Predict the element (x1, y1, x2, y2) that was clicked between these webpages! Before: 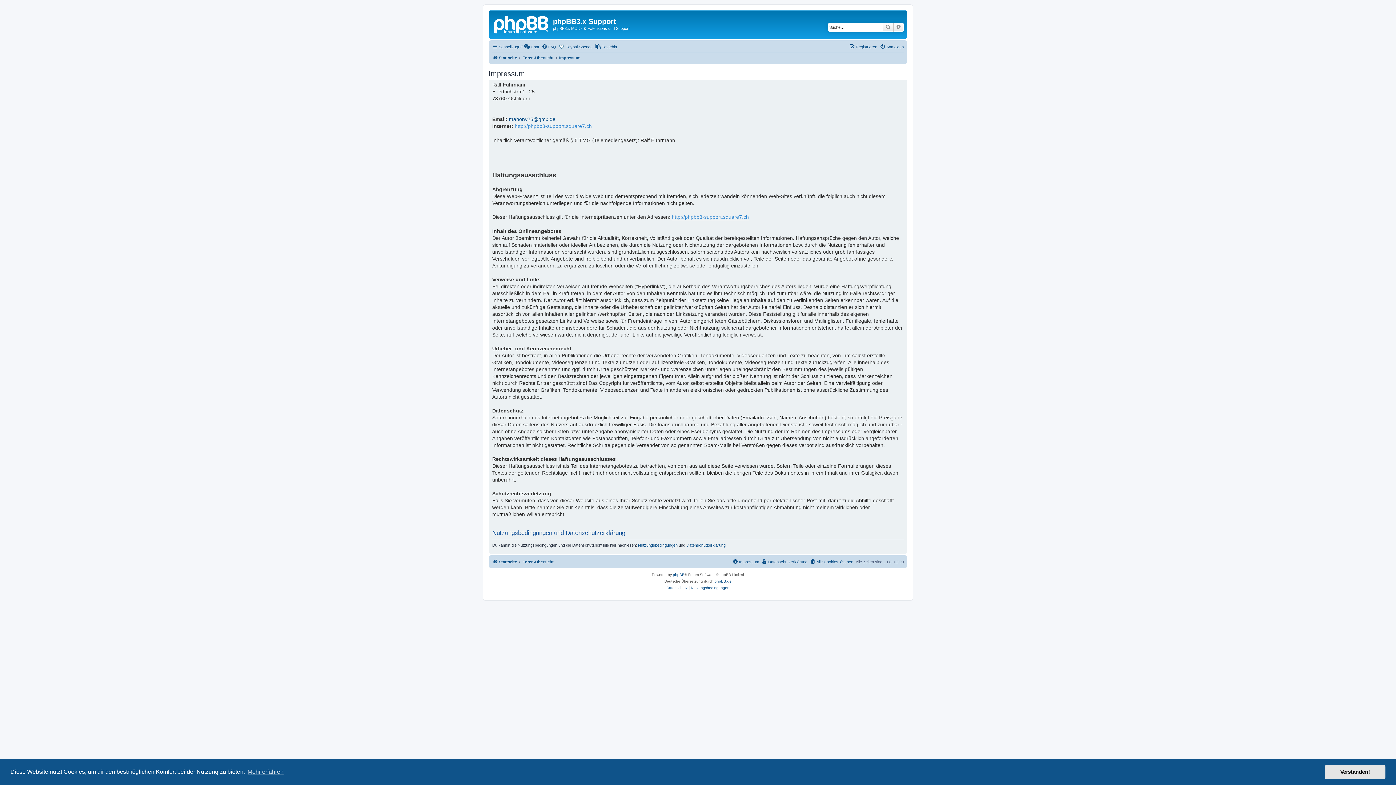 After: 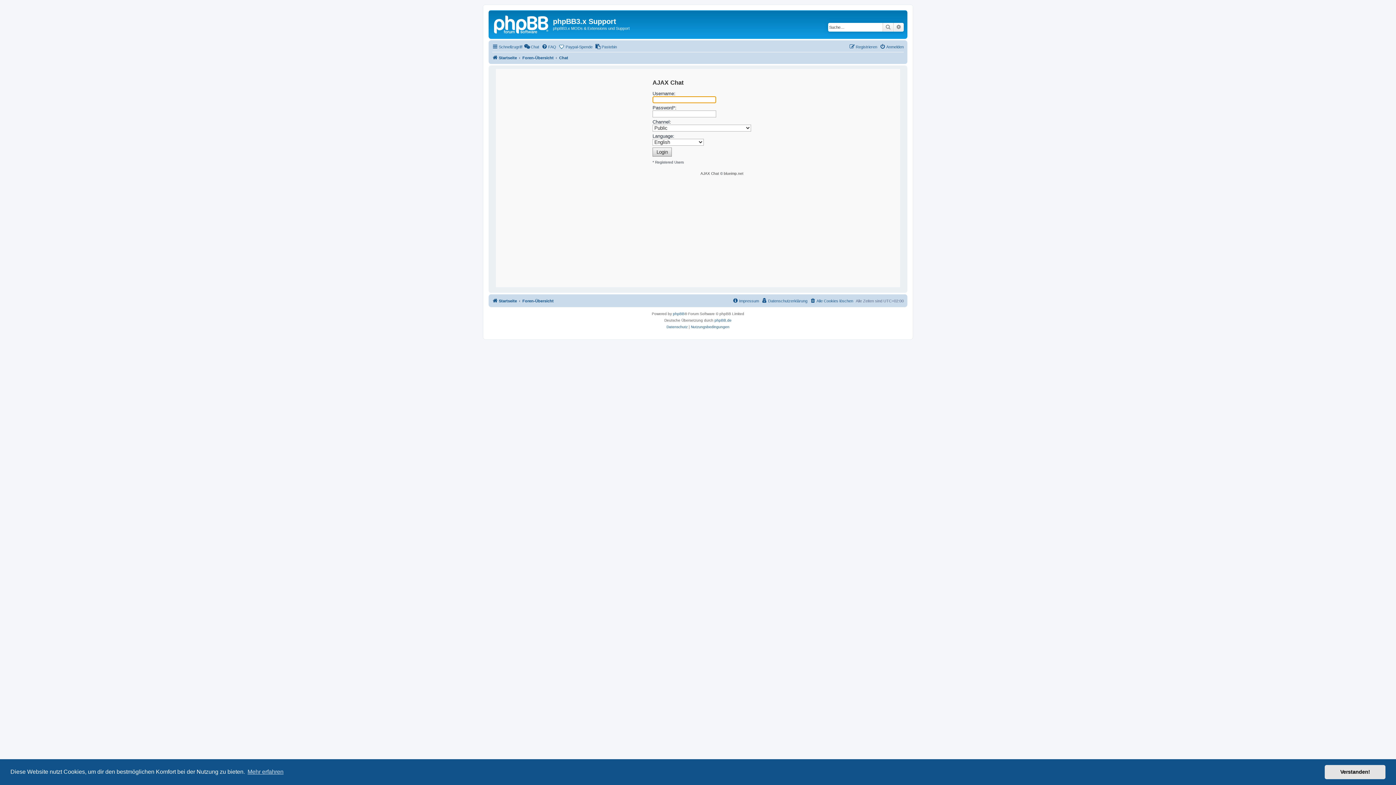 Action: label: Chat bbox: (524, 42, 539, 51)